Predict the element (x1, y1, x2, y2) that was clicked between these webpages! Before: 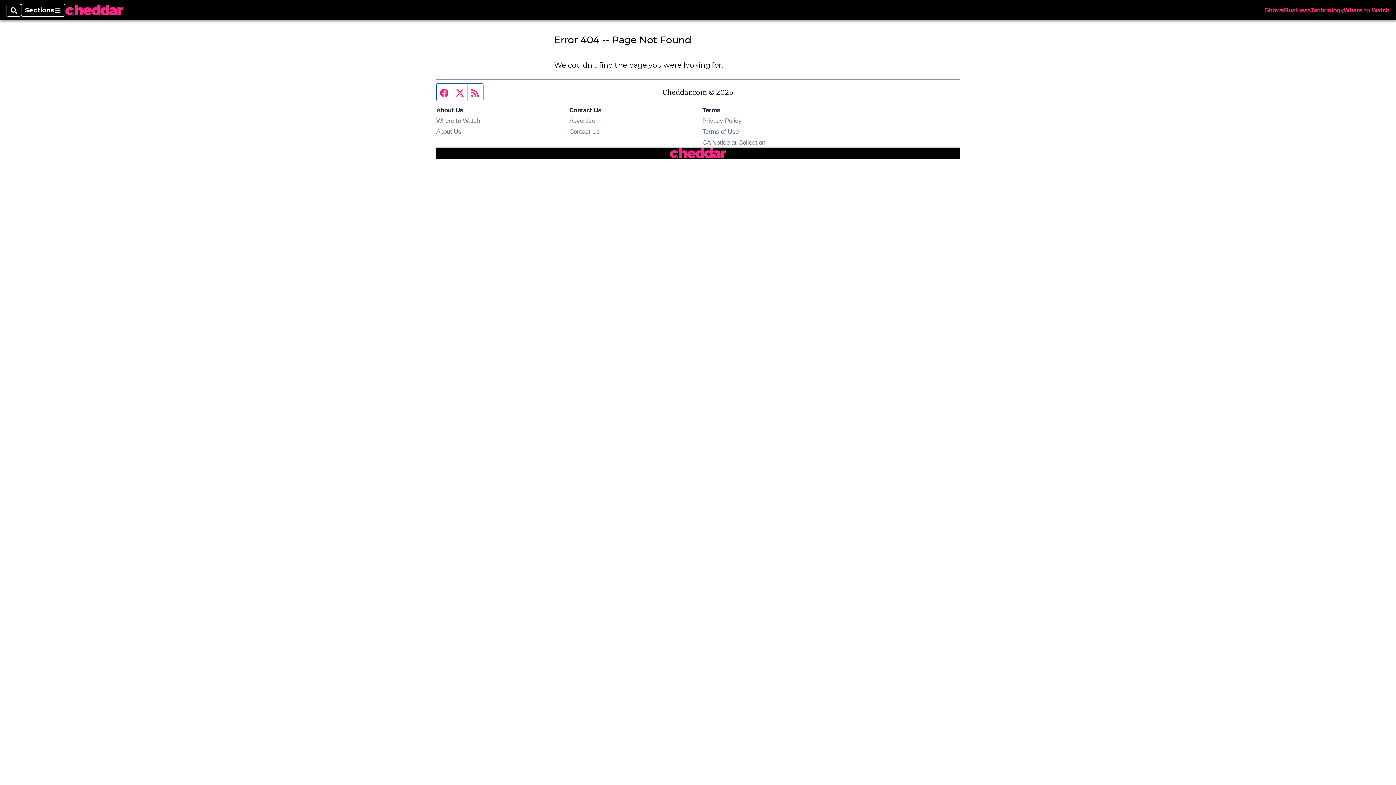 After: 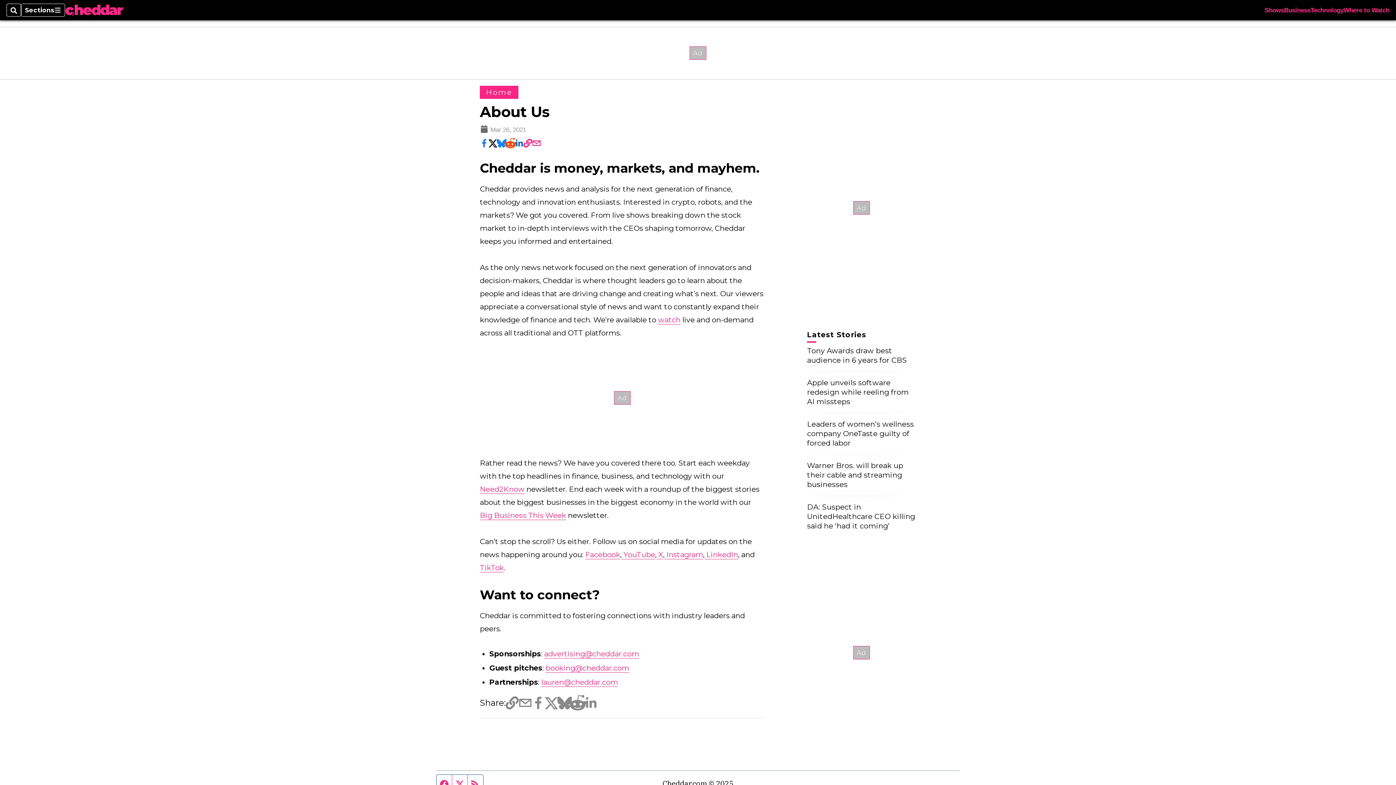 Action: bbox: (436, 128, 461, 135) label: About Us